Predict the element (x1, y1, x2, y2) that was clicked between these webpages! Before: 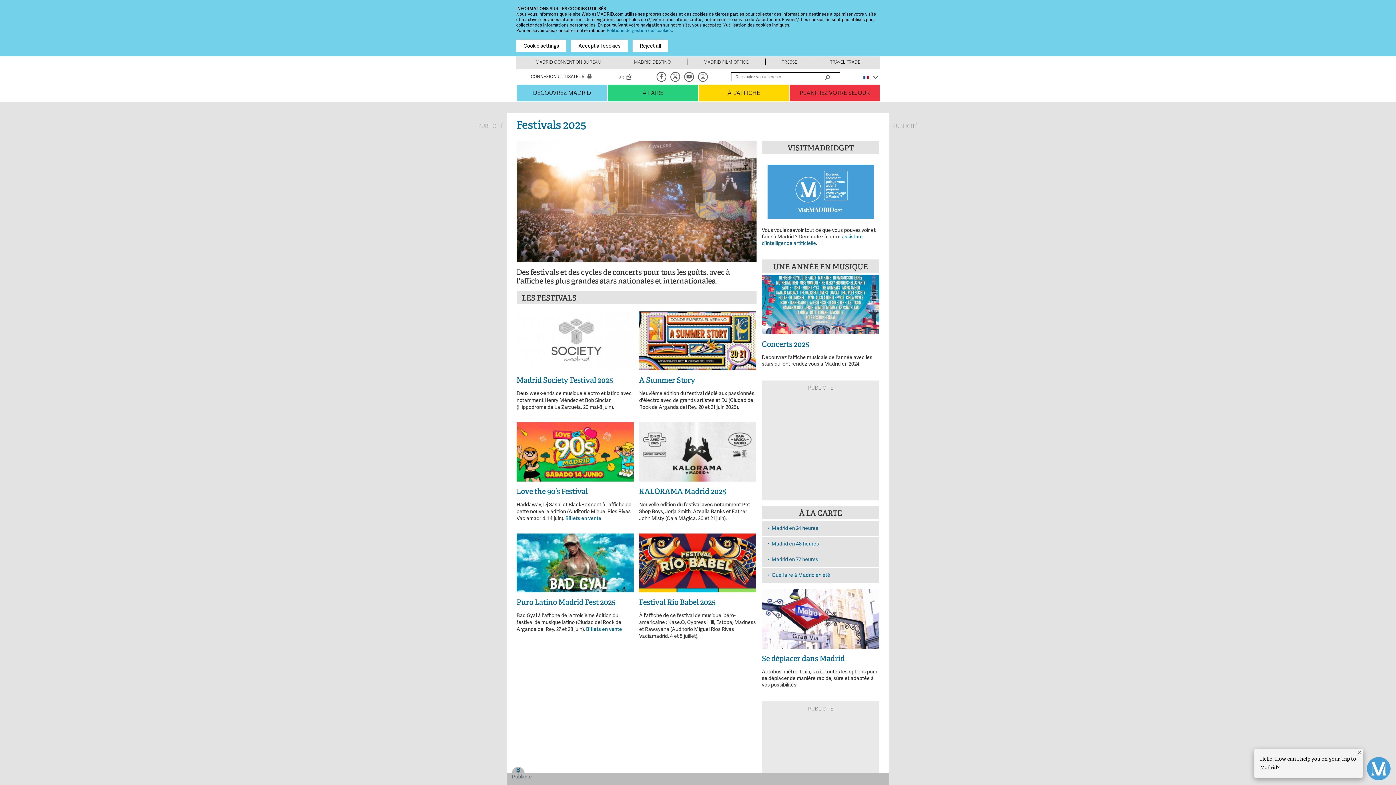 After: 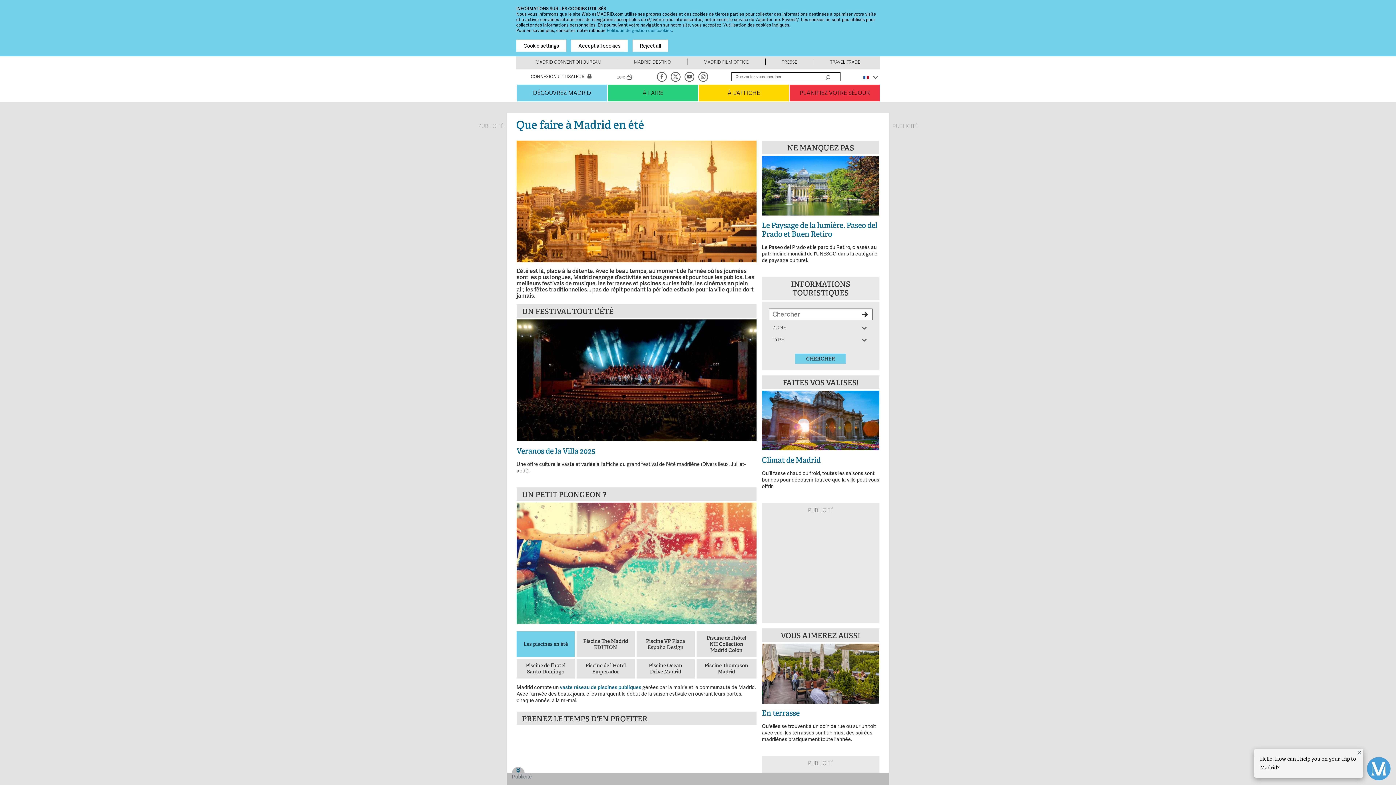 Action: label: Que faire à Madrid en été bbox: (762, 569, 878, 582)